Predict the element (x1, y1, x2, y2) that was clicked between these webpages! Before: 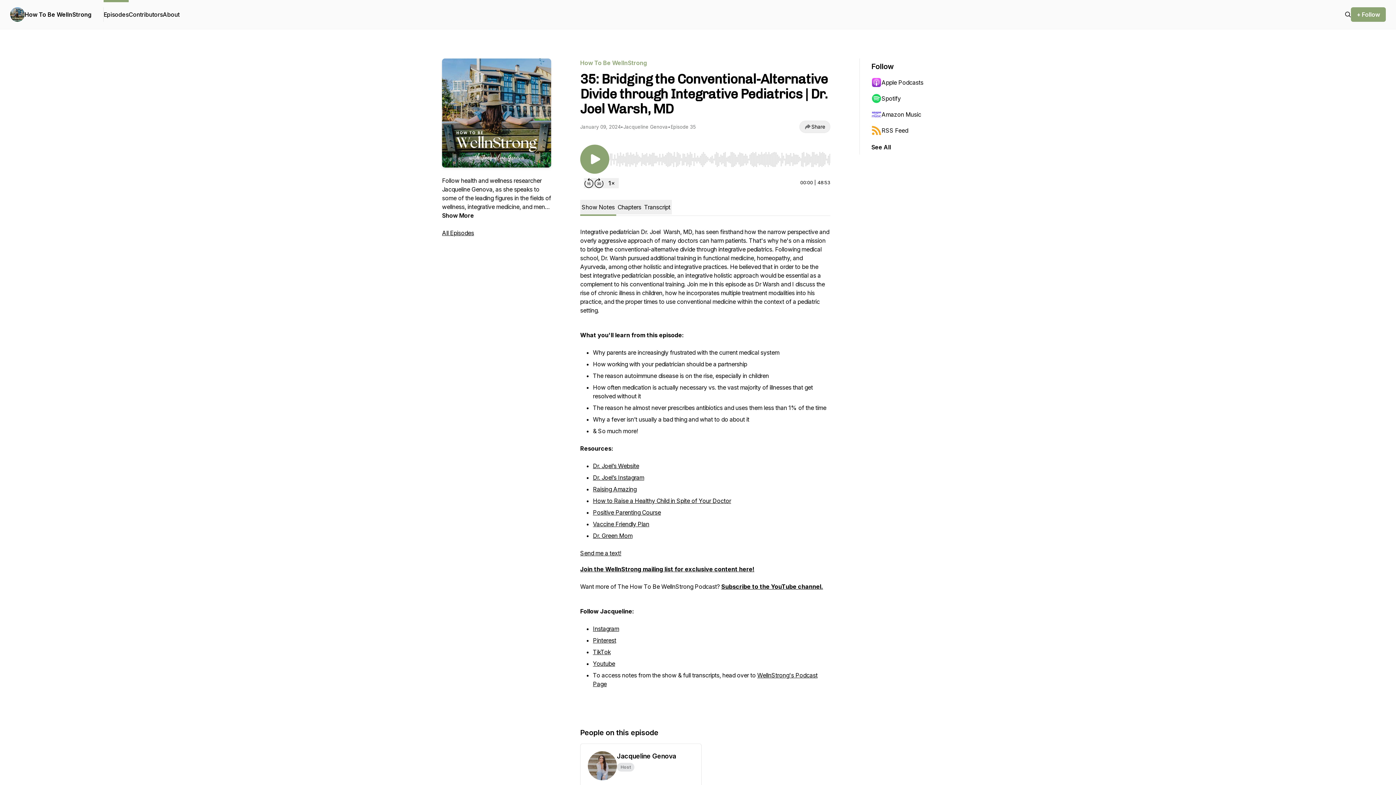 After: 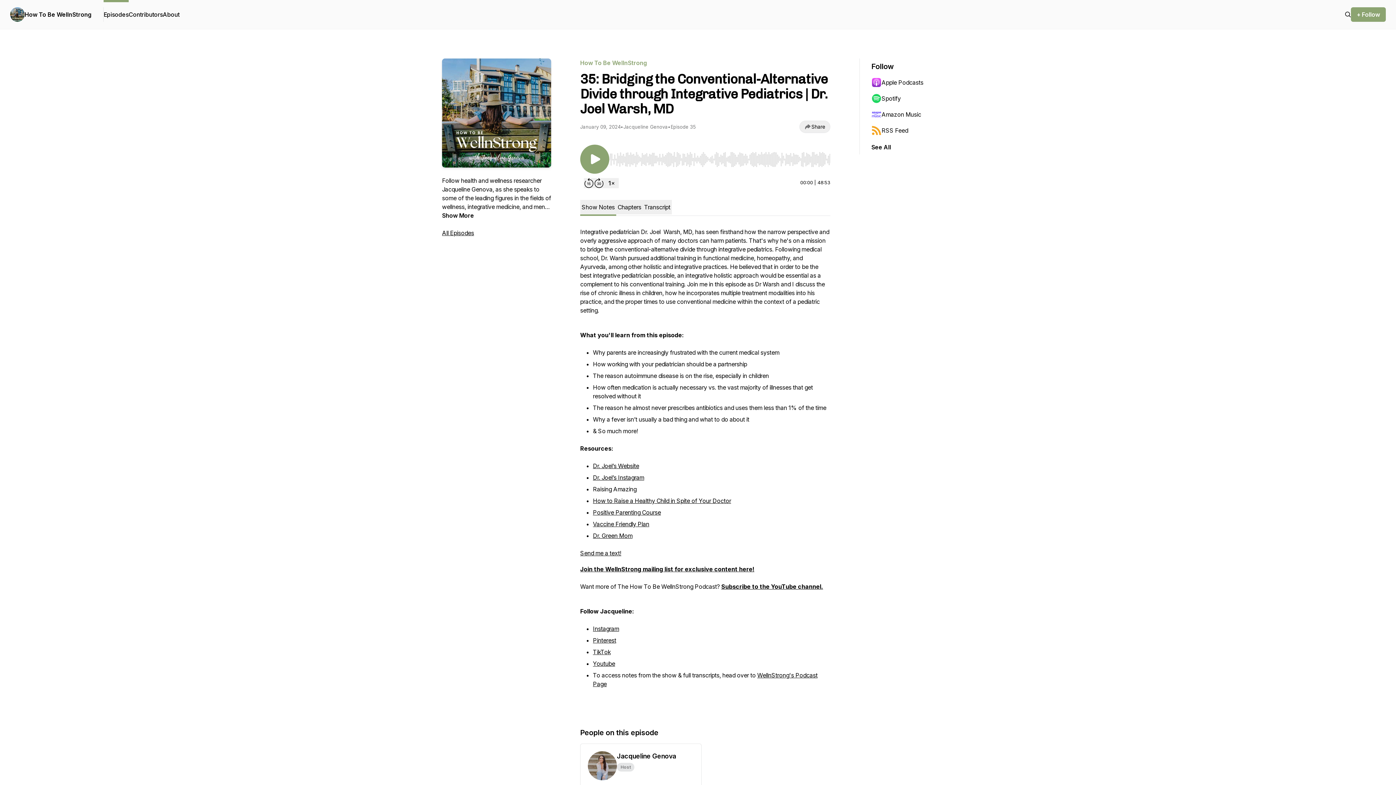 Action: bbox: (593, 485, 636, 493) label: Raising Amazing